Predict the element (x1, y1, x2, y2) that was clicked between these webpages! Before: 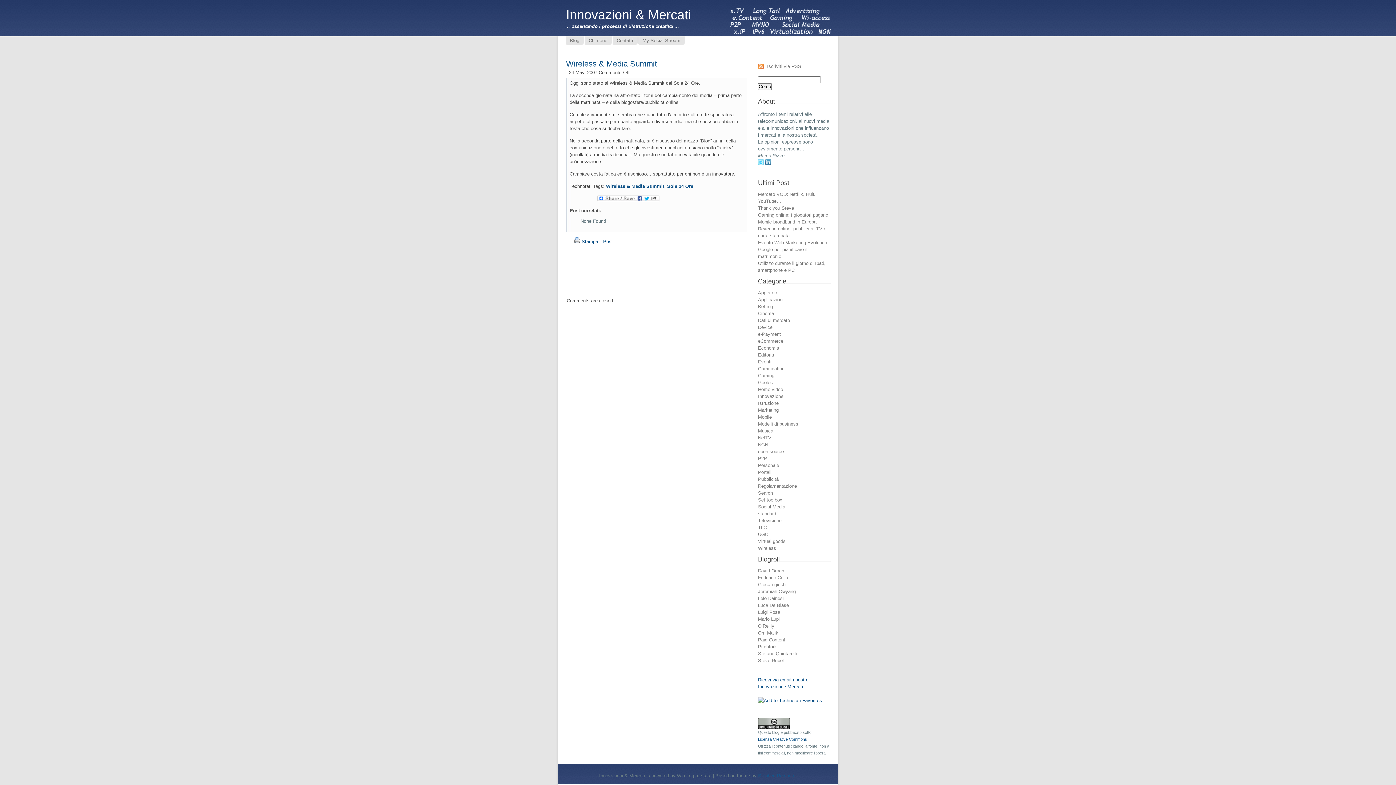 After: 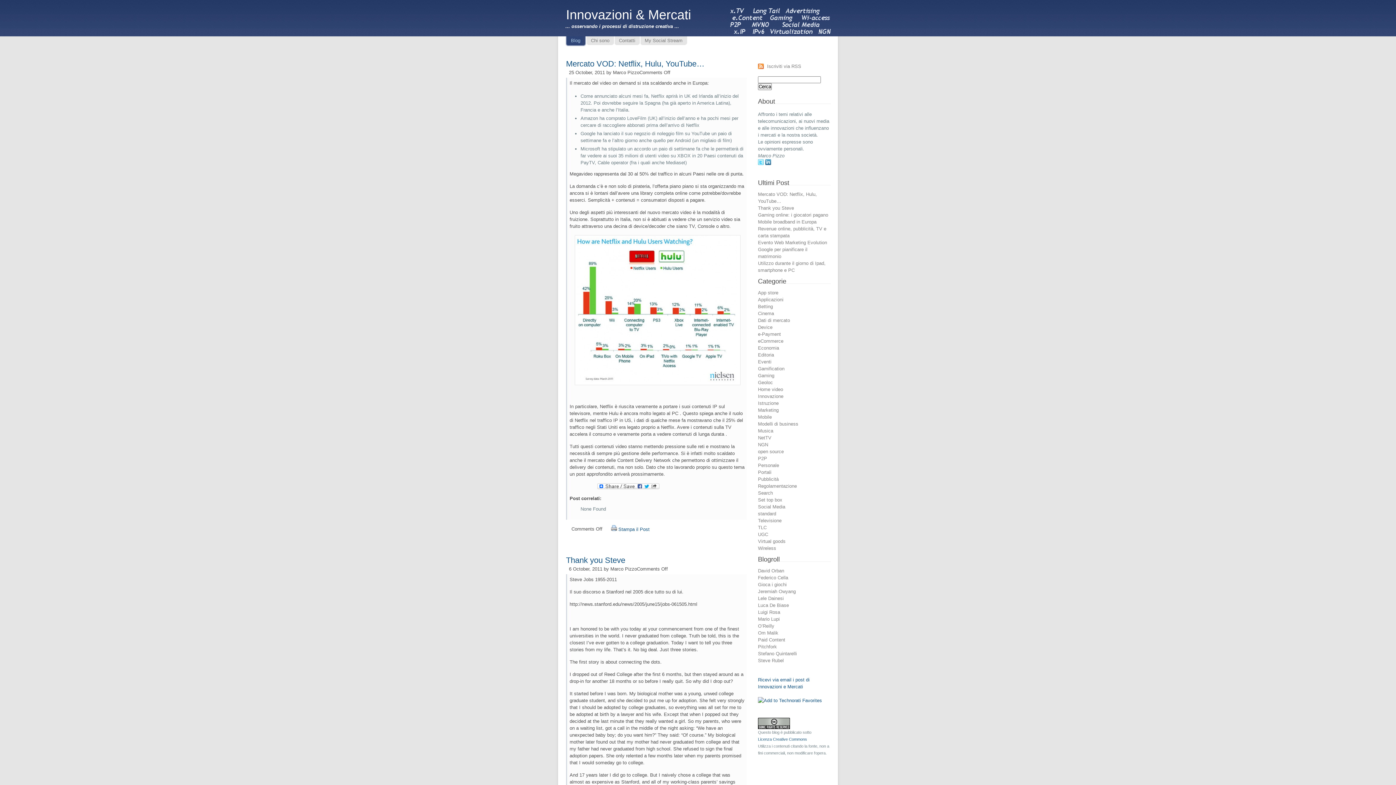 Action: bbox: (566, 7, 691, 22) label: Innovazioni & Mercati